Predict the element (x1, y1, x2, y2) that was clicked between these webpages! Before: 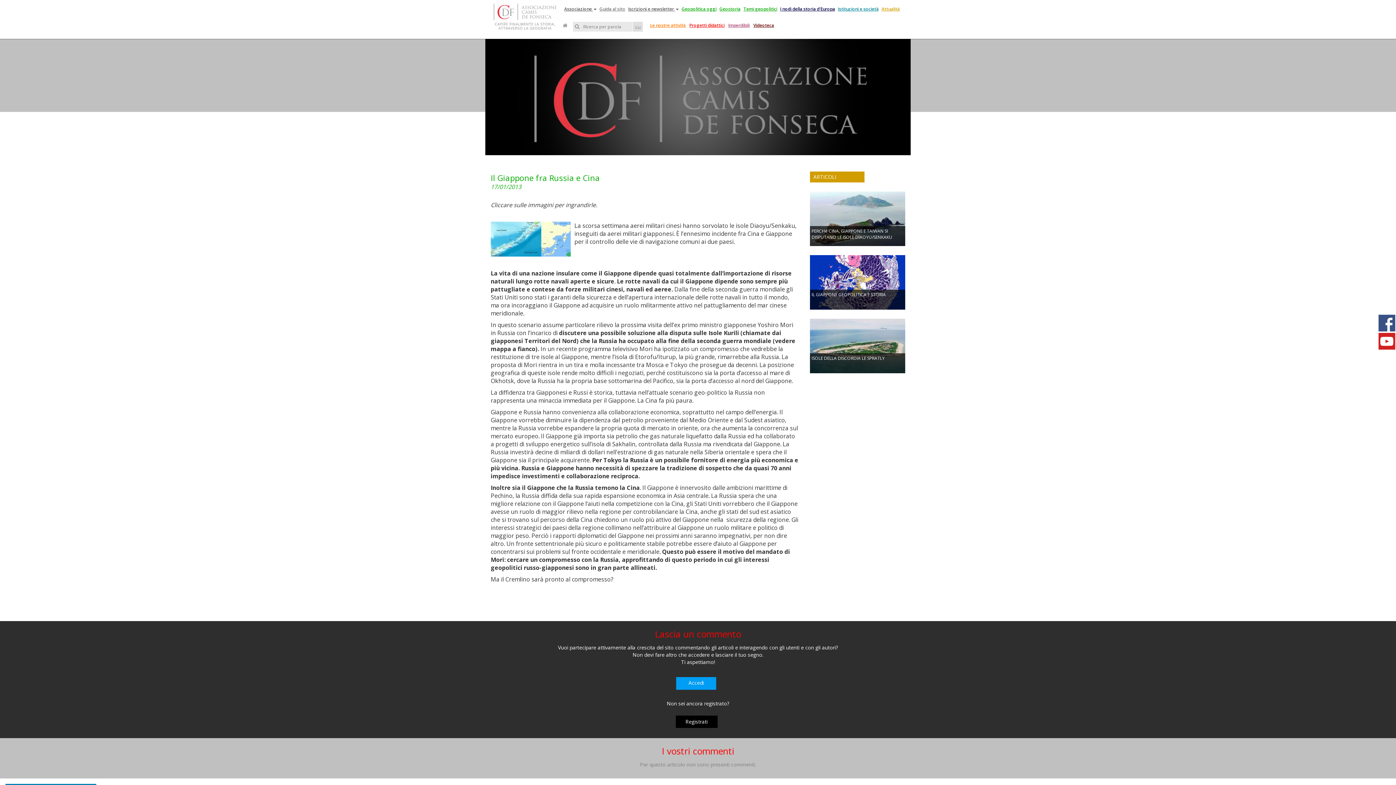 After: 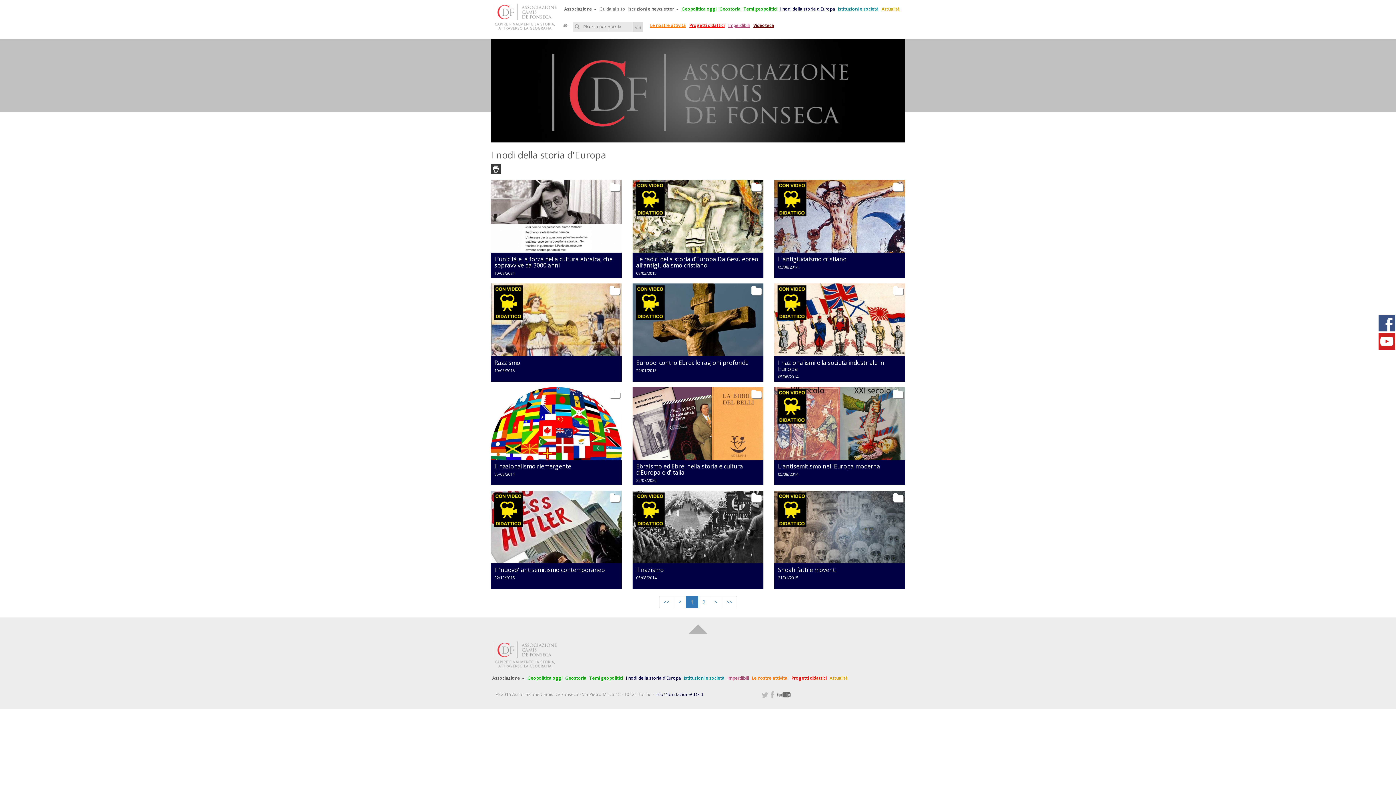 Action: bbox: (778, 0, 836, 18) label: I nodi della storia d'Europa